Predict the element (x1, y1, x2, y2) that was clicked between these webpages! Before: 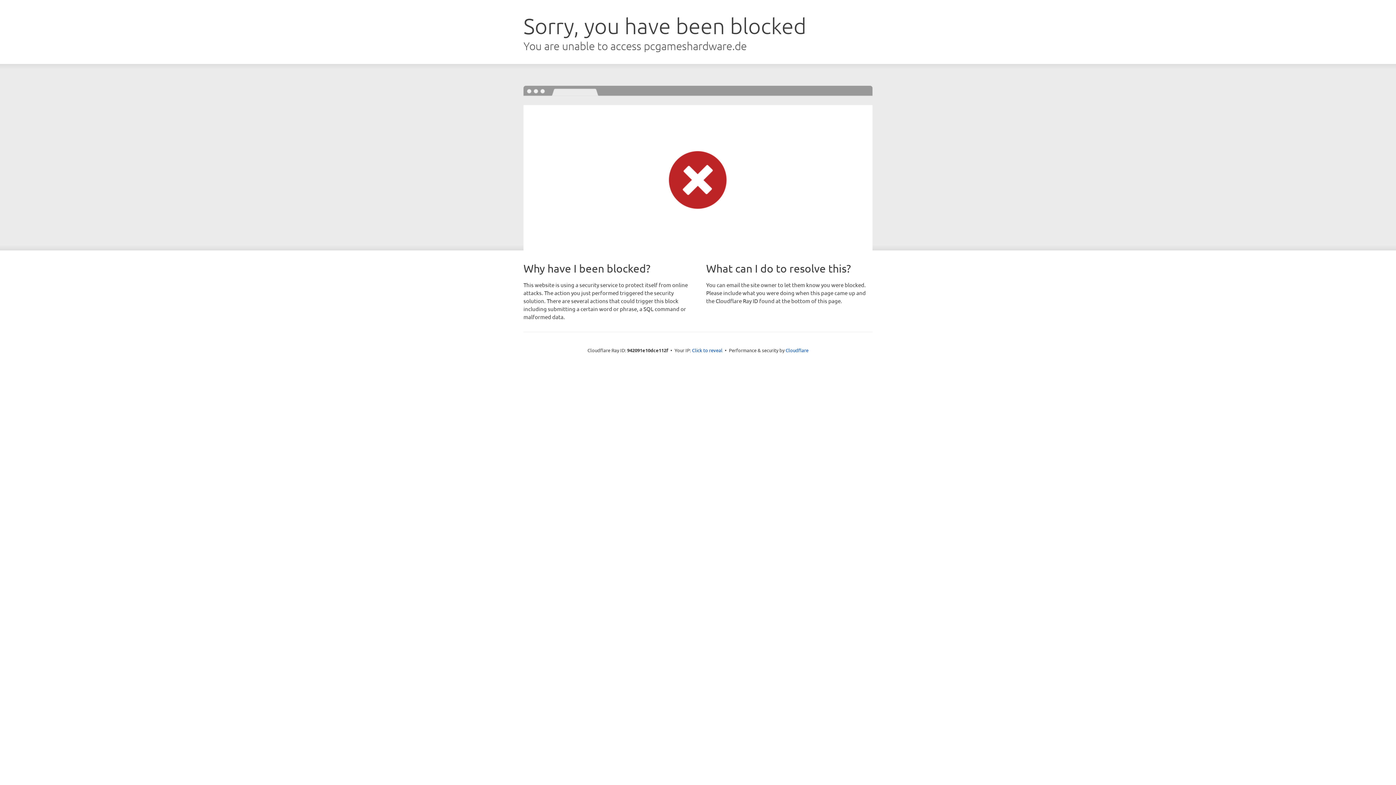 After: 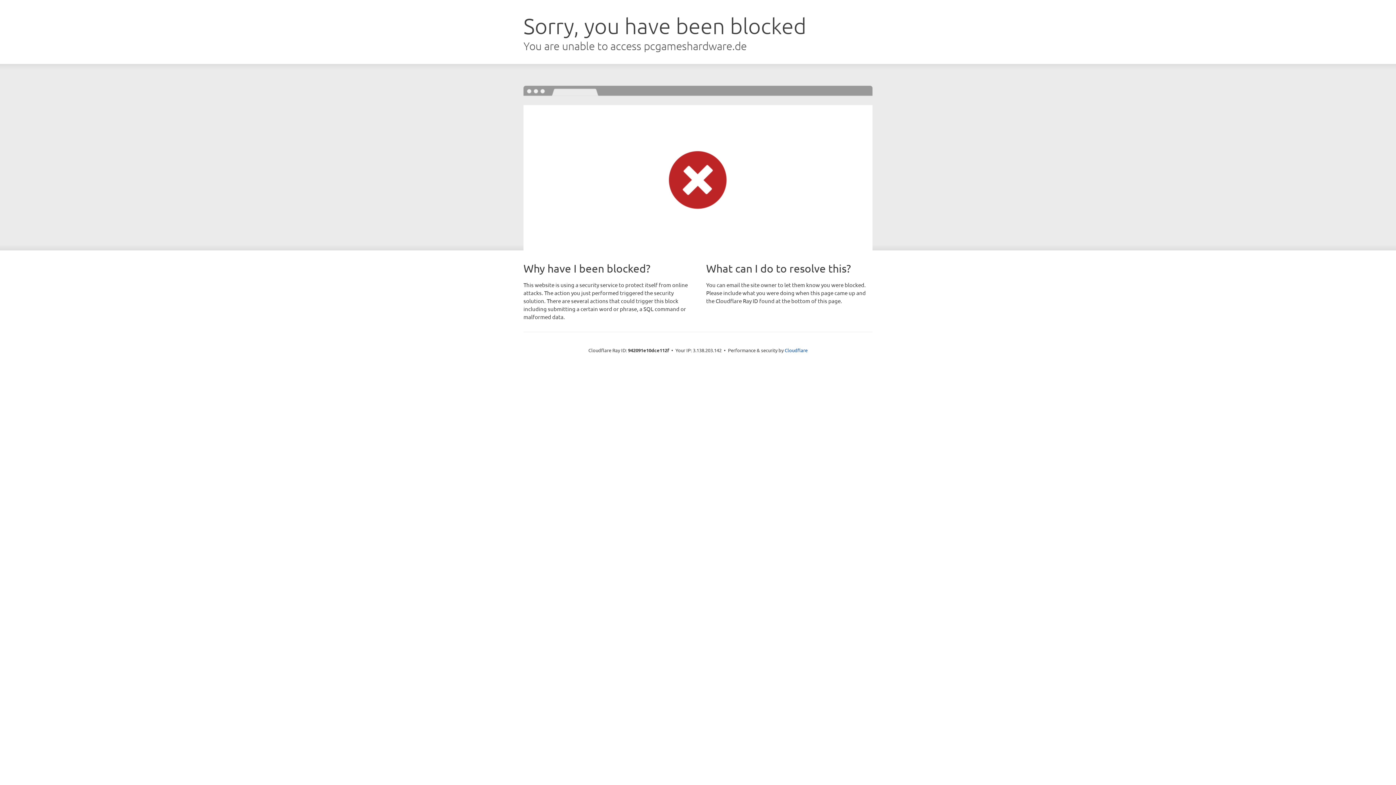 Action: bbox: (692, 346, 722, 353) label: Click to reveal